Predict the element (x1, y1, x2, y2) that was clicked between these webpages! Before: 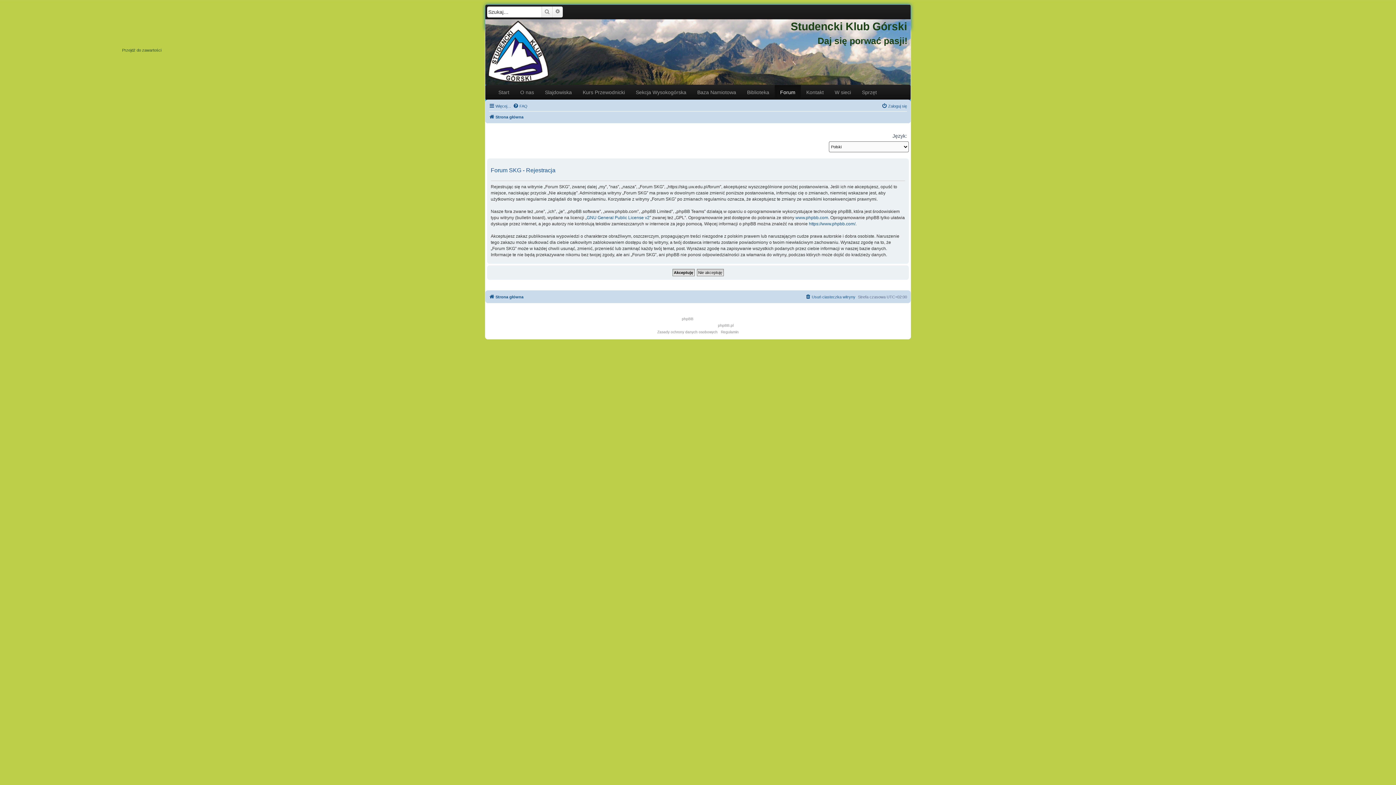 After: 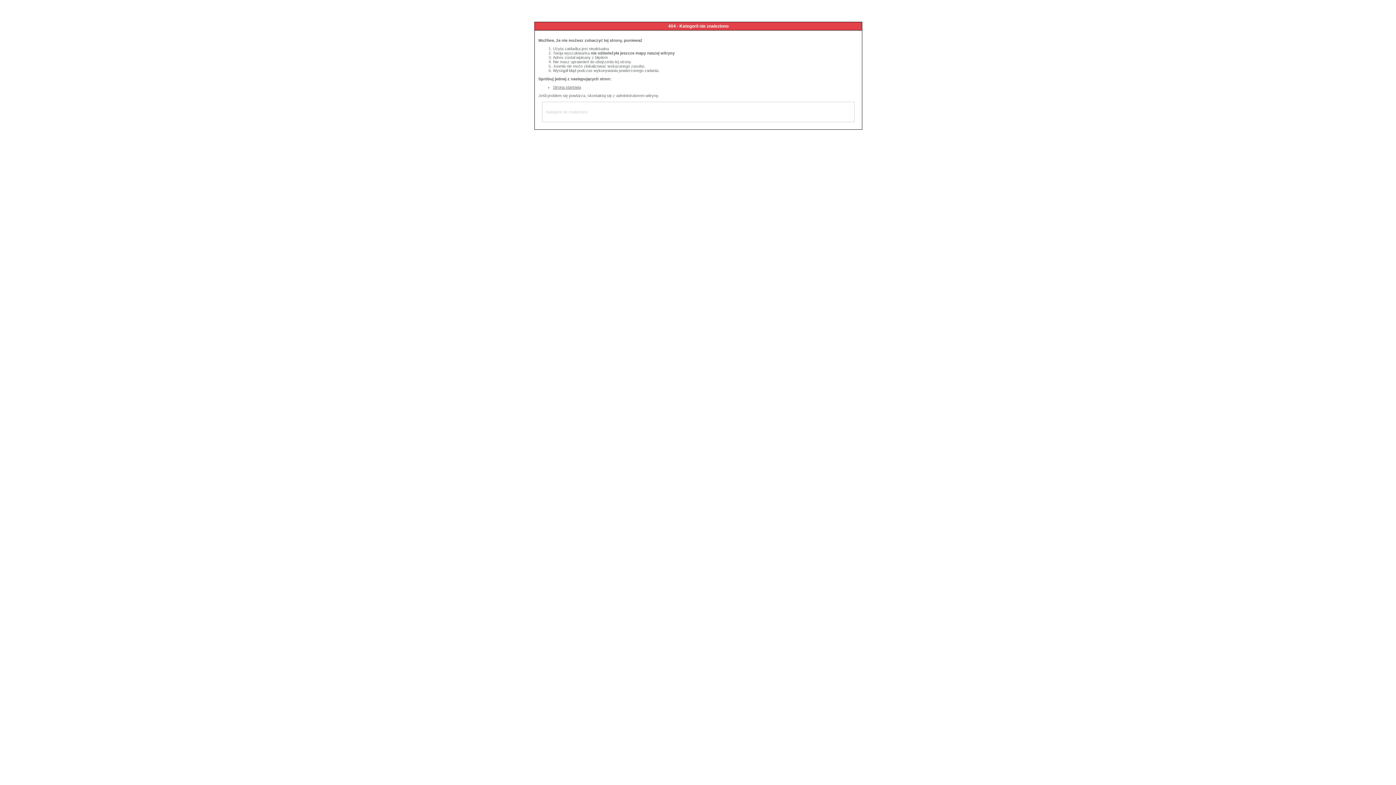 Action: label: Sekcja Wysokogórska bbox: (630, 85, 692, 99)